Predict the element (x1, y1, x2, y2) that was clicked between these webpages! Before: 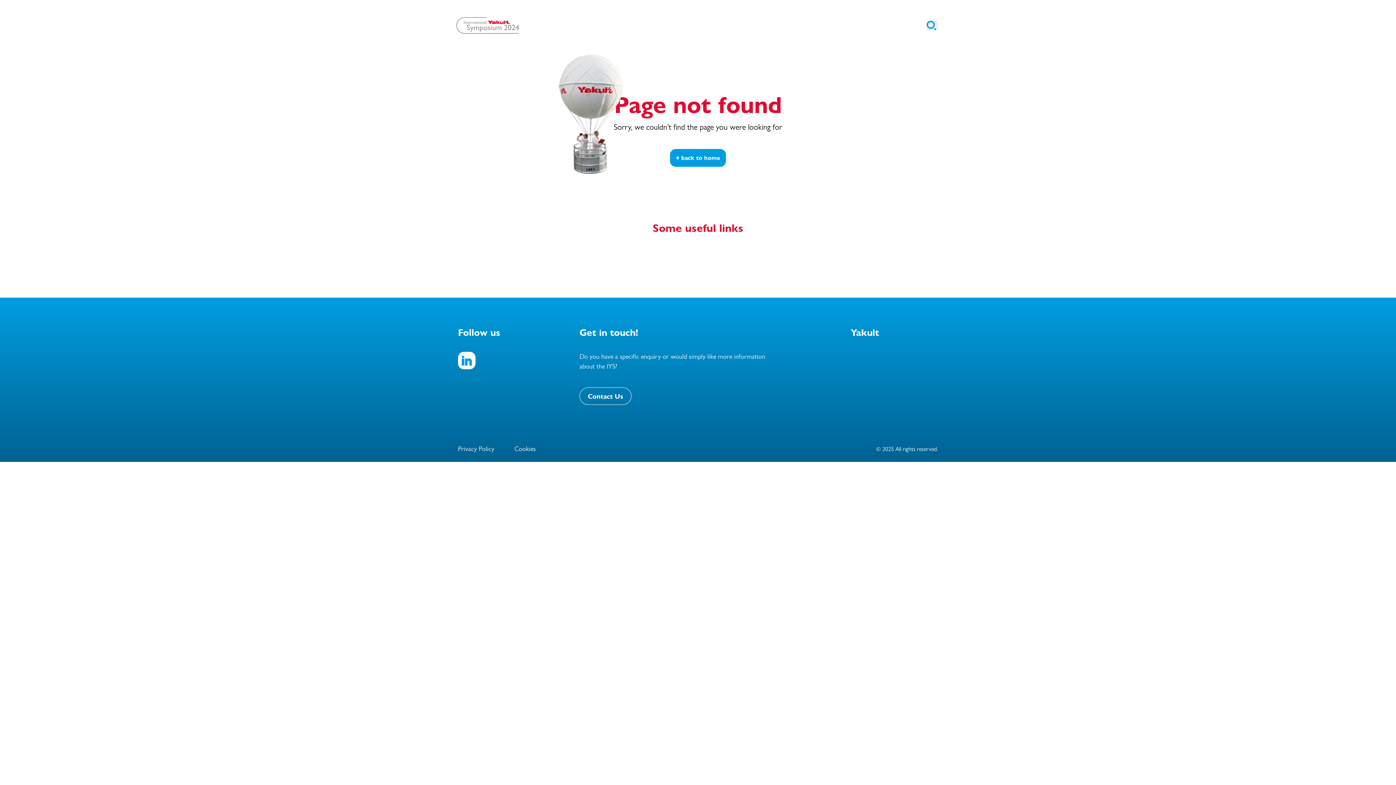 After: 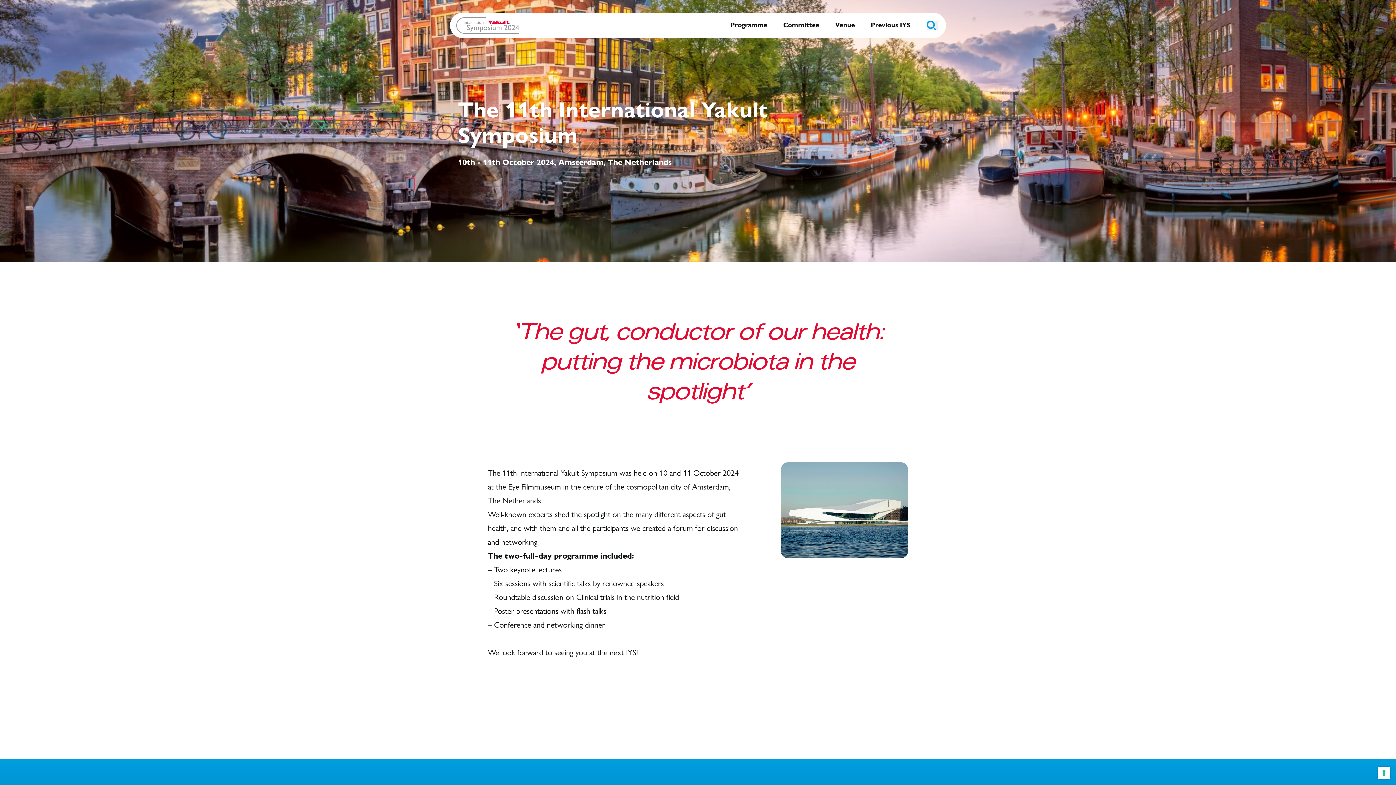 Action: bbox: (670, 149, 726, 166) label: back to home